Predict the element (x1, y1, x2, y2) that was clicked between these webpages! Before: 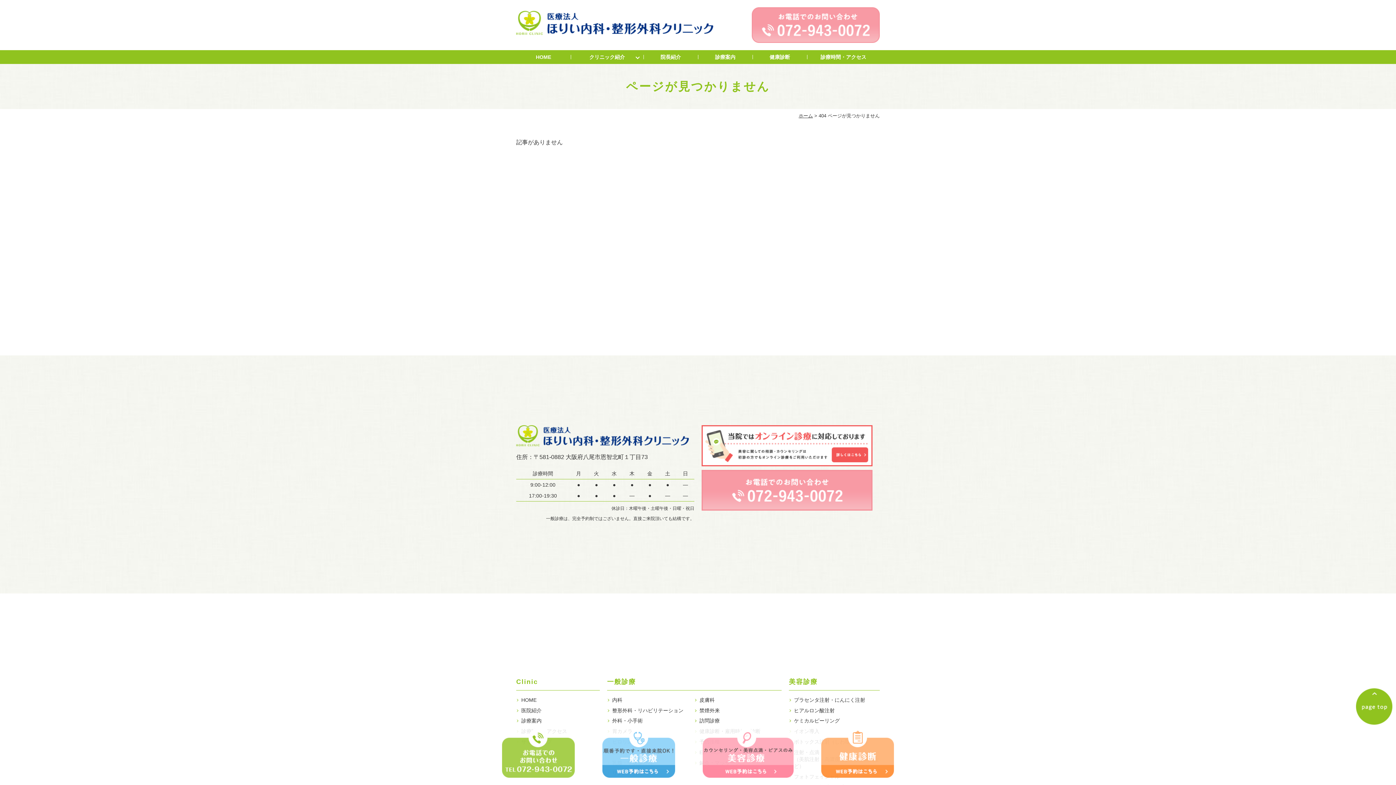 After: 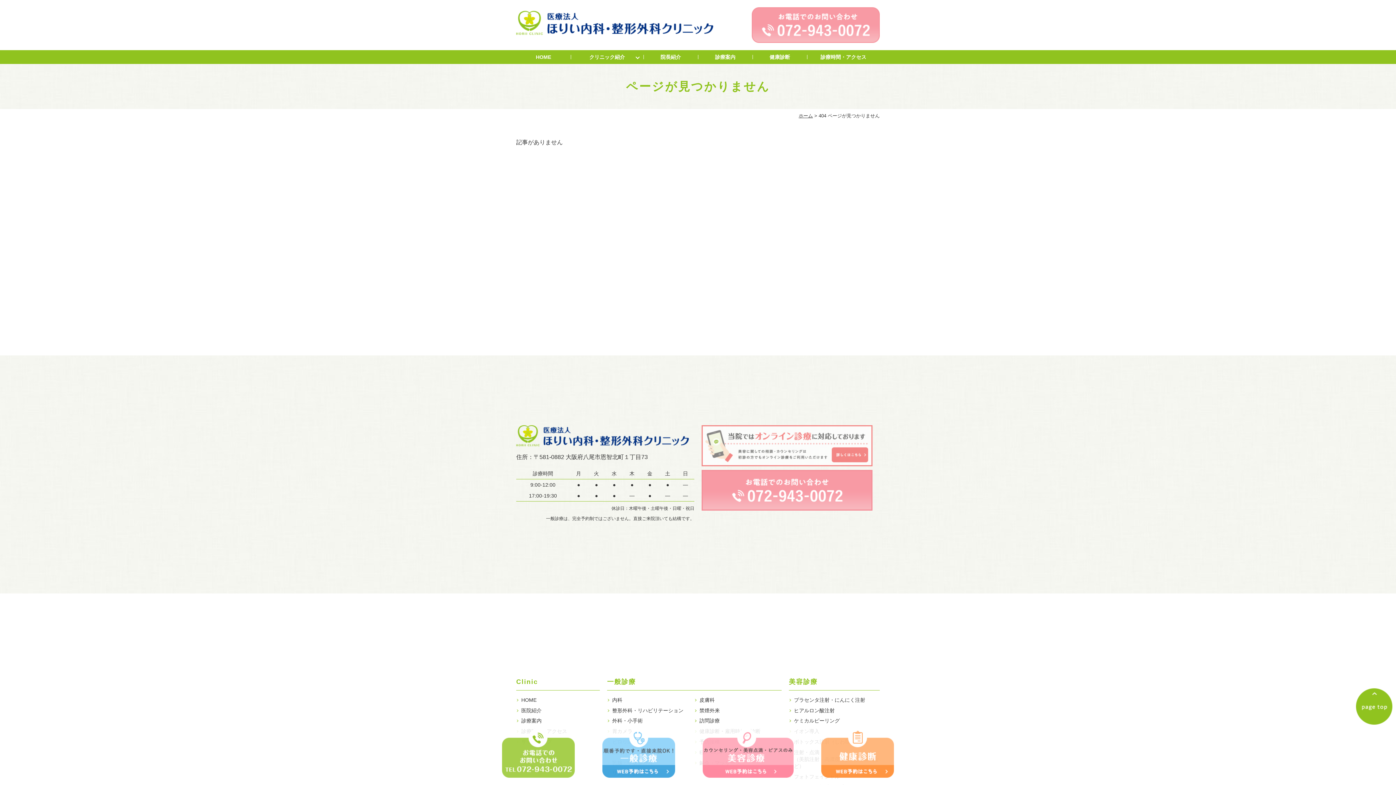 Action: bbox: (701, 458, 872, 464)